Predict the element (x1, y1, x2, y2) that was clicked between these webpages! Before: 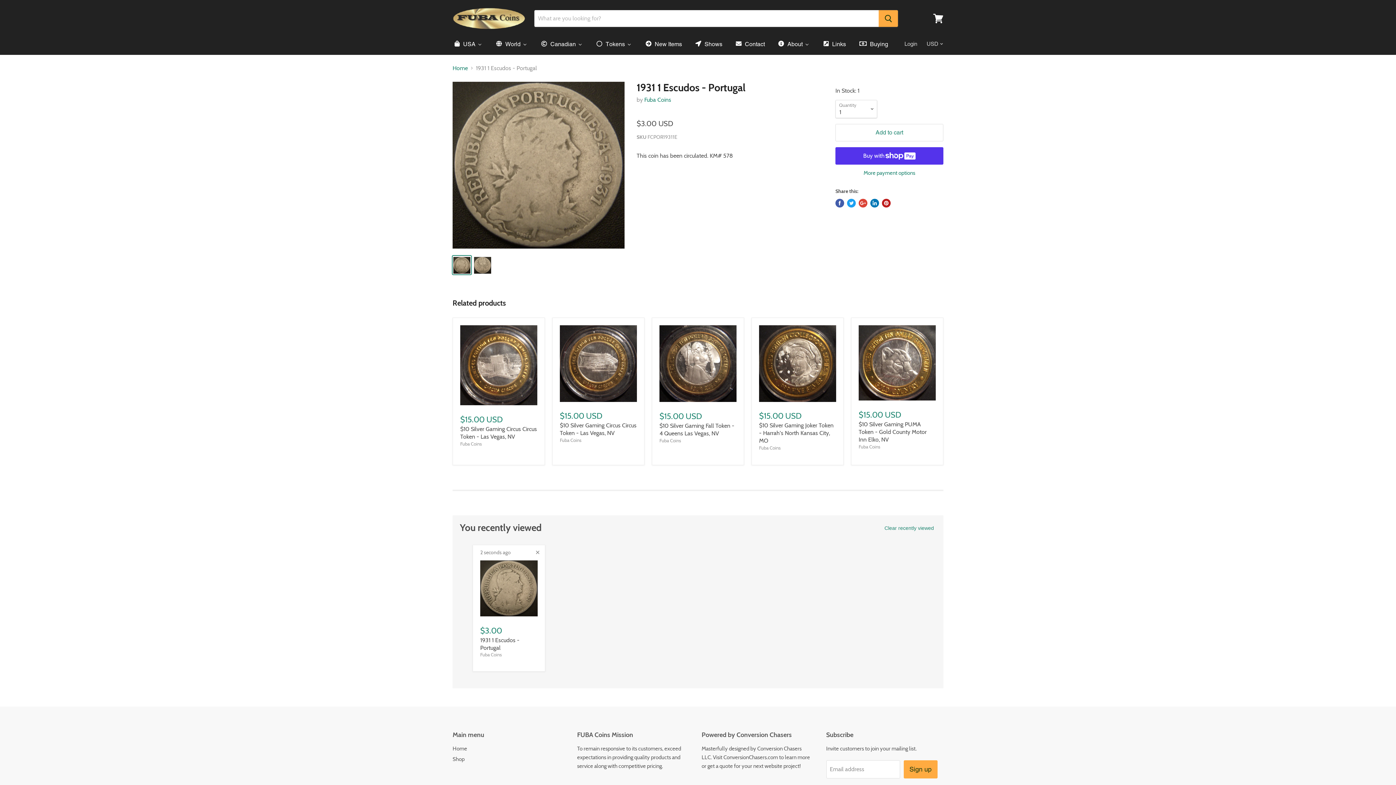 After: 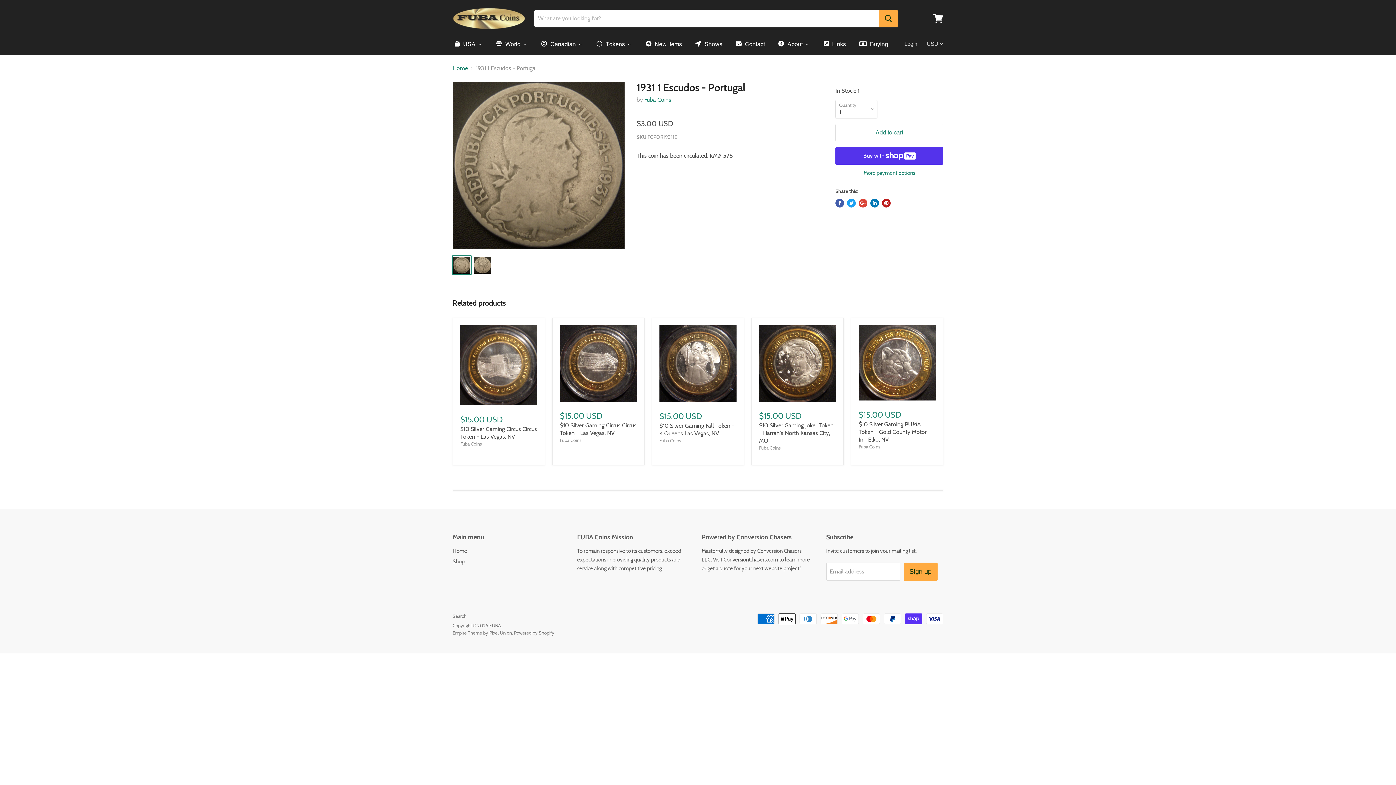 Action: bbox: (882, 525, 936, 531) label: Clear recently viewed